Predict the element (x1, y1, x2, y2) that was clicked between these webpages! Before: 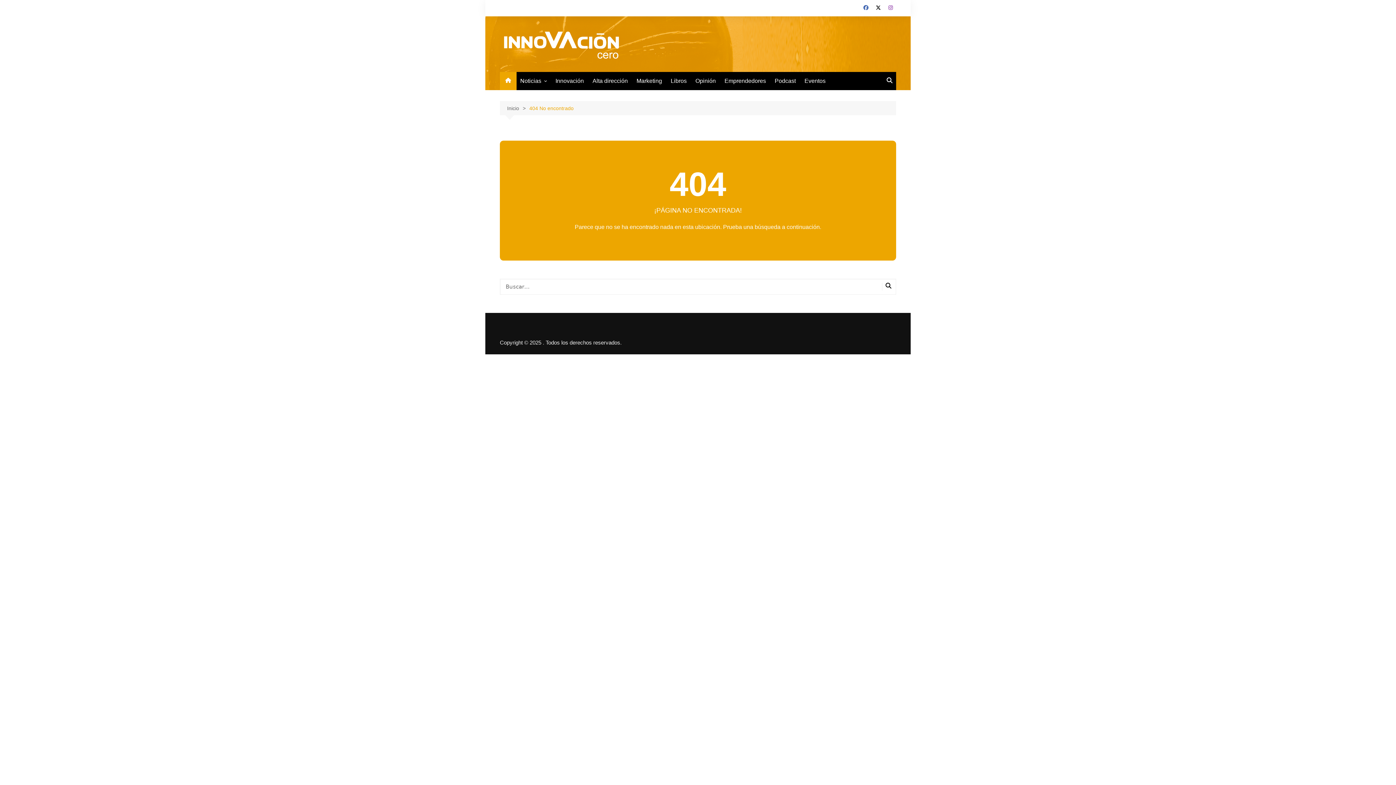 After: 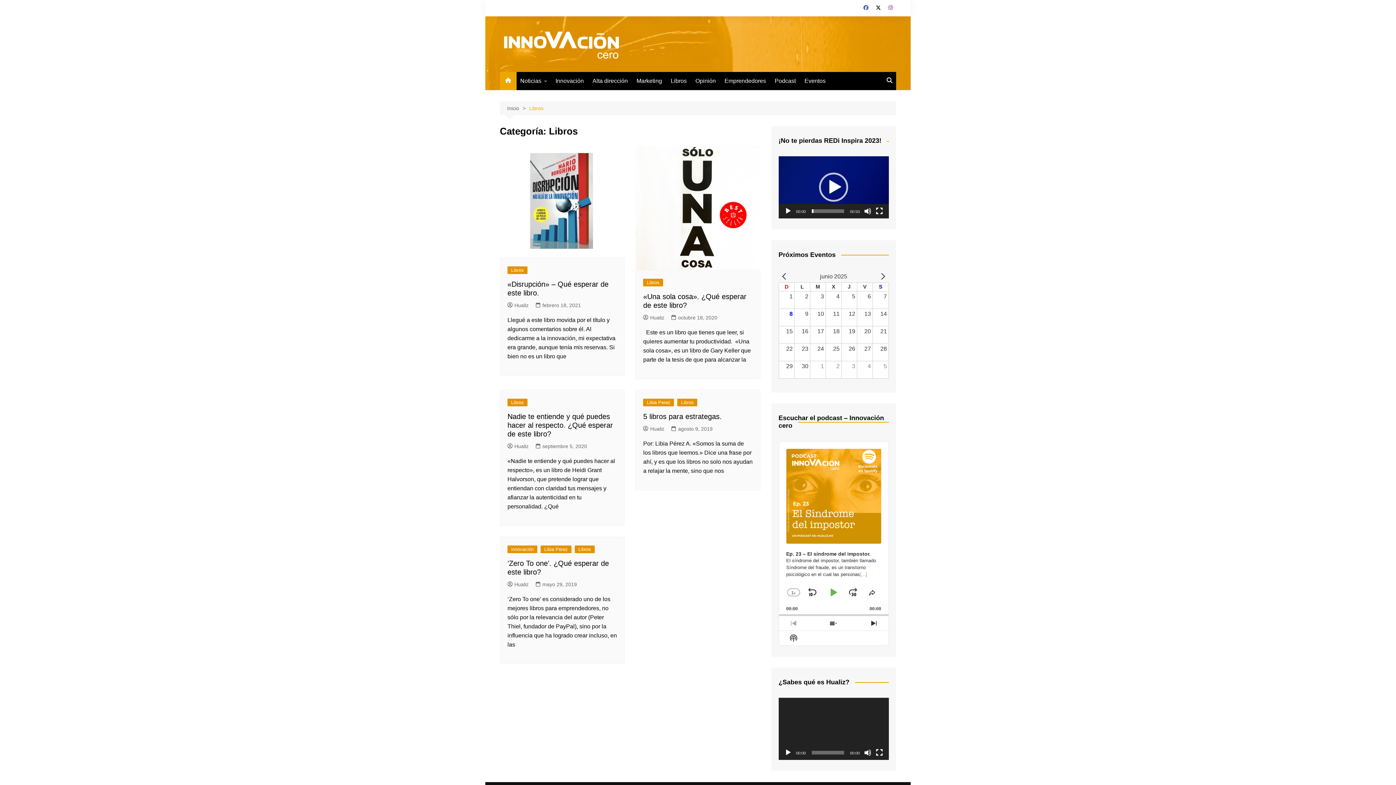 Action: label: Libros bbox: (667, 72, 690, 89)